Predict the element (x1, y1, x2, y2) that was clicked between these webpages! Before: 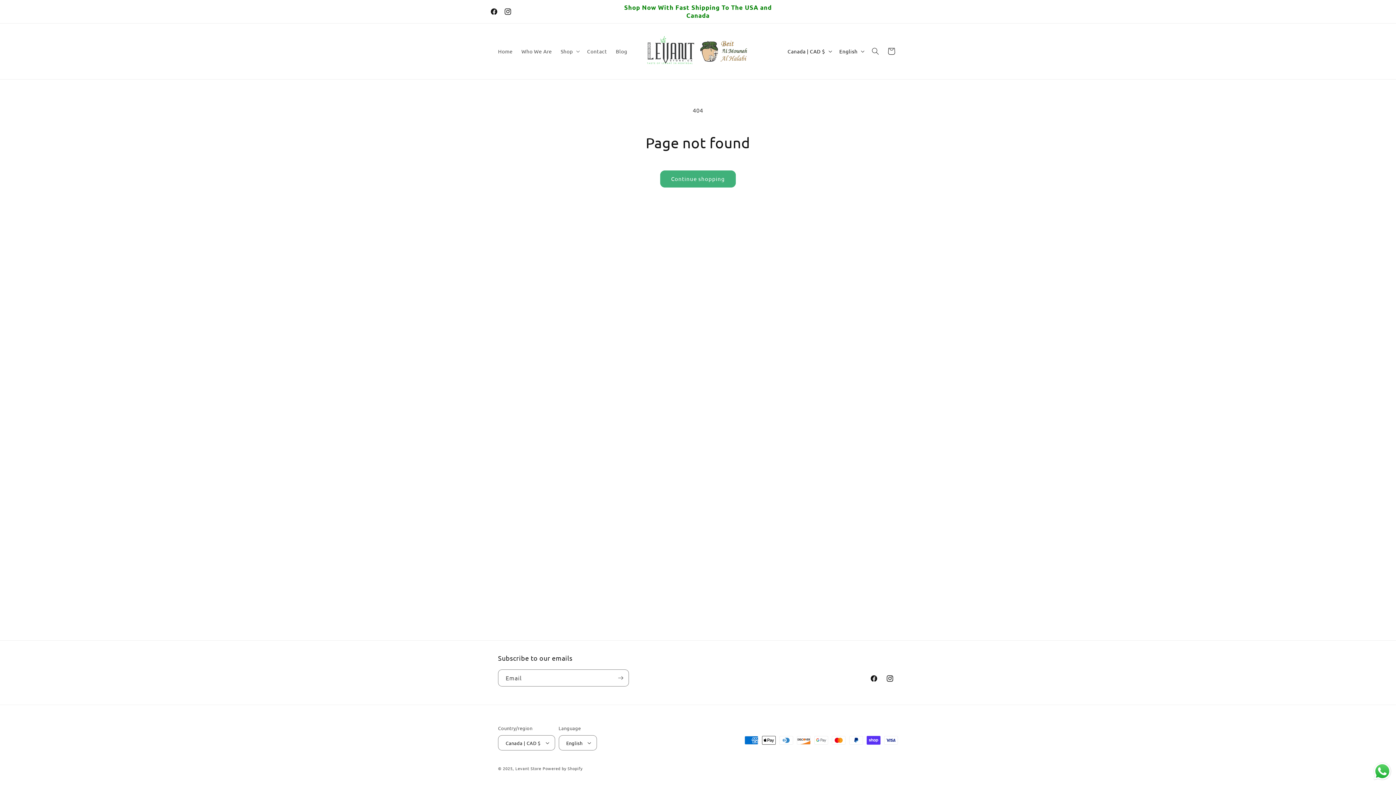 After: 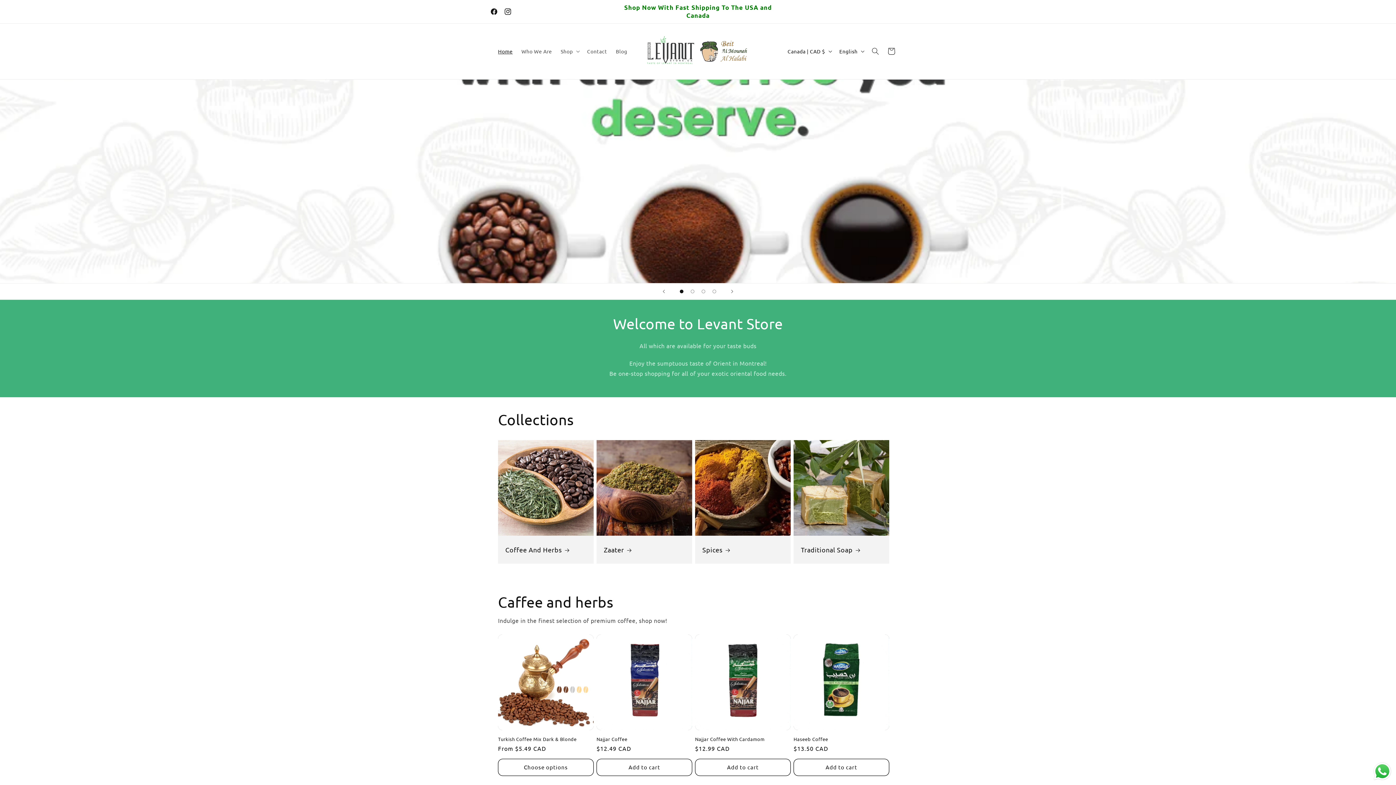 Action: bbox: (640, 30, 755, 71)